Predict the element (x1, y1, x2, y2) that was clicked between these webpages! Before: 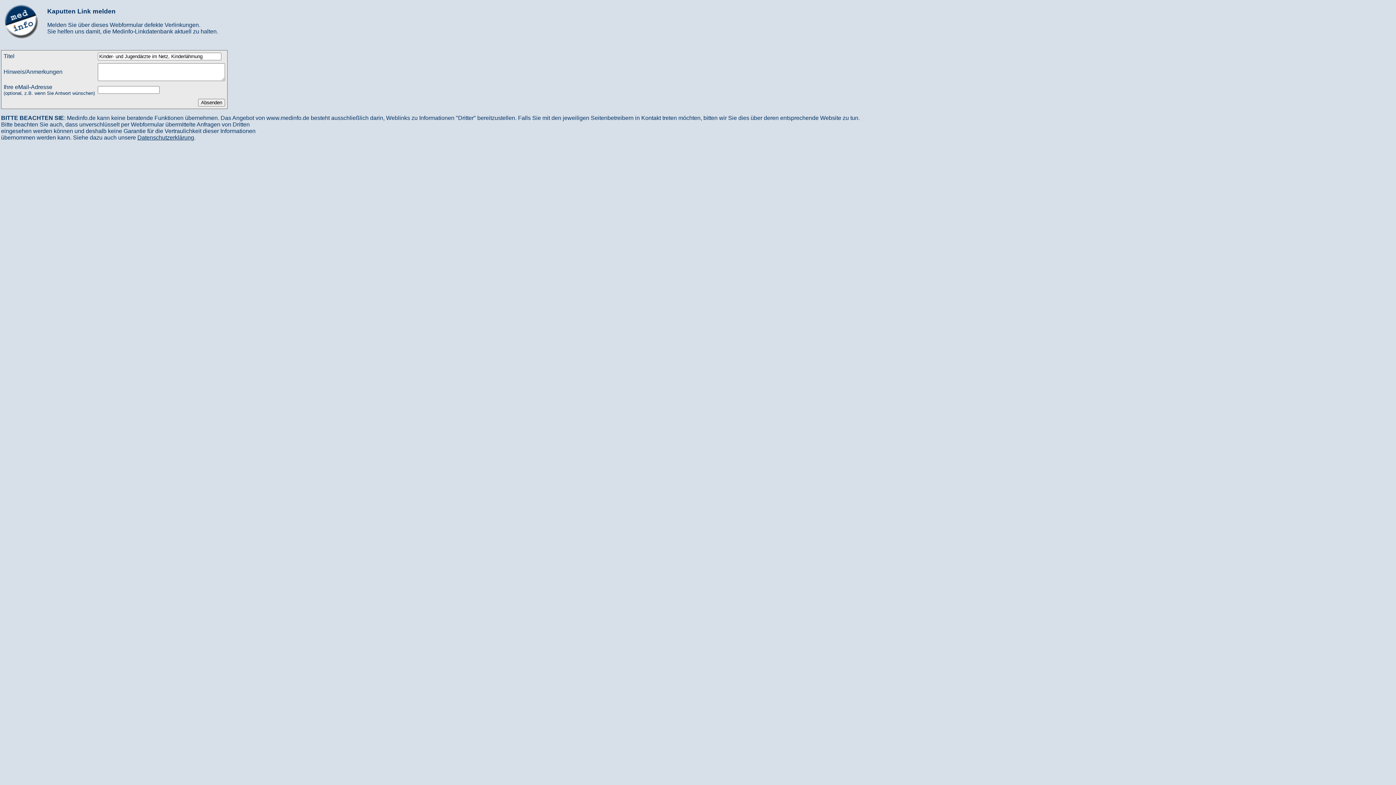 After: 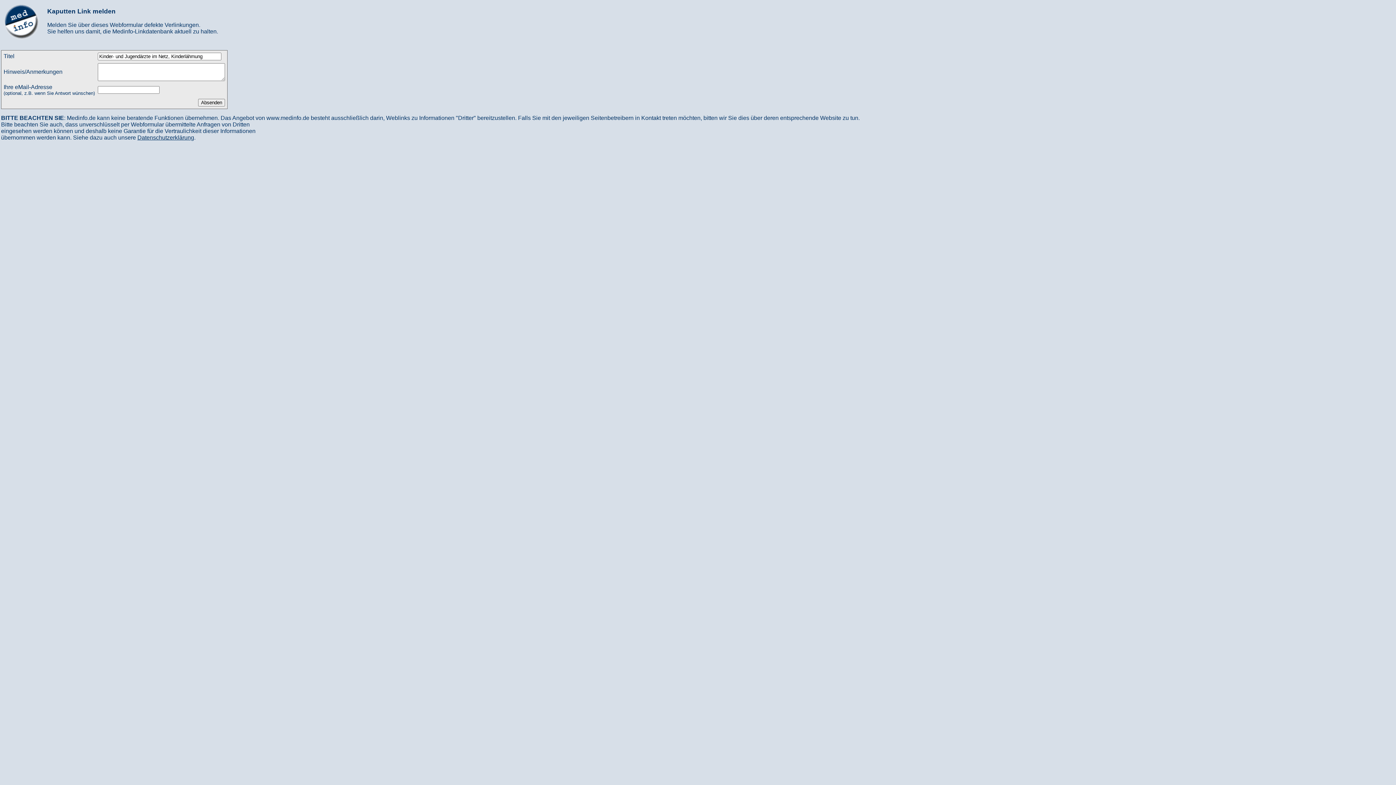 Action: bbox: (137, 134, 194, 140) label: Datenschutzerklärung